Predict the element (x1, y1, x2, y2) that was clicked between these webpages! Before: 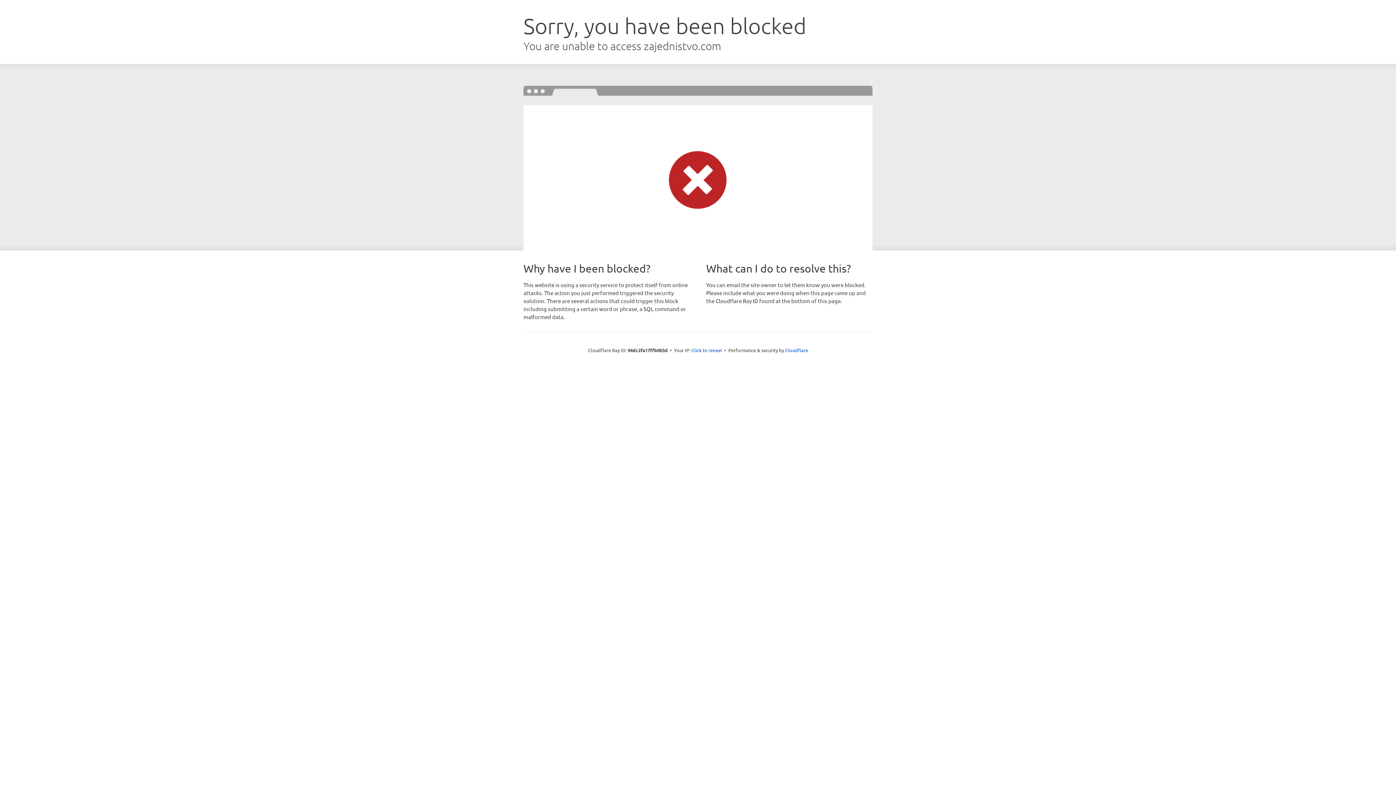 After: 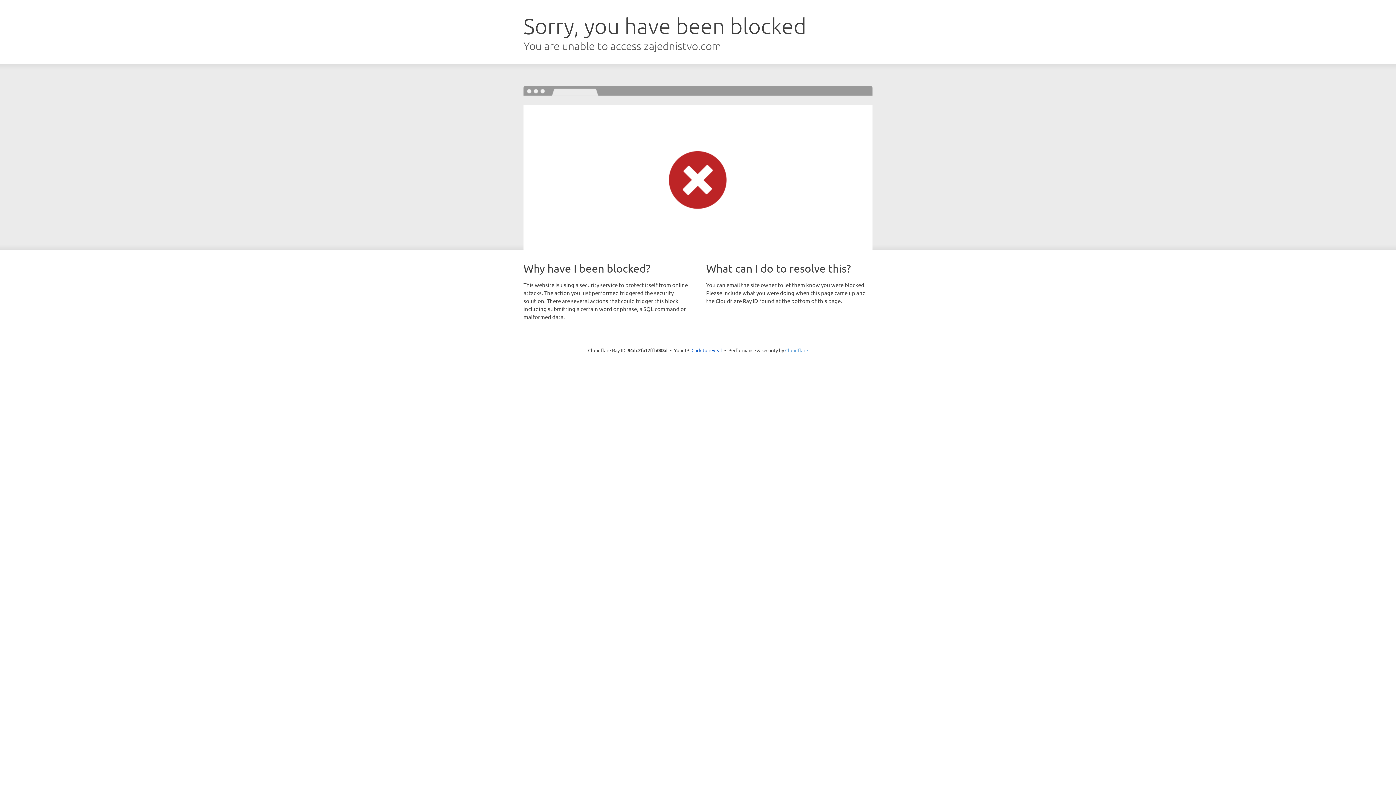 Action: label: Cloudflare bbox: (785, 347, 808, 353)